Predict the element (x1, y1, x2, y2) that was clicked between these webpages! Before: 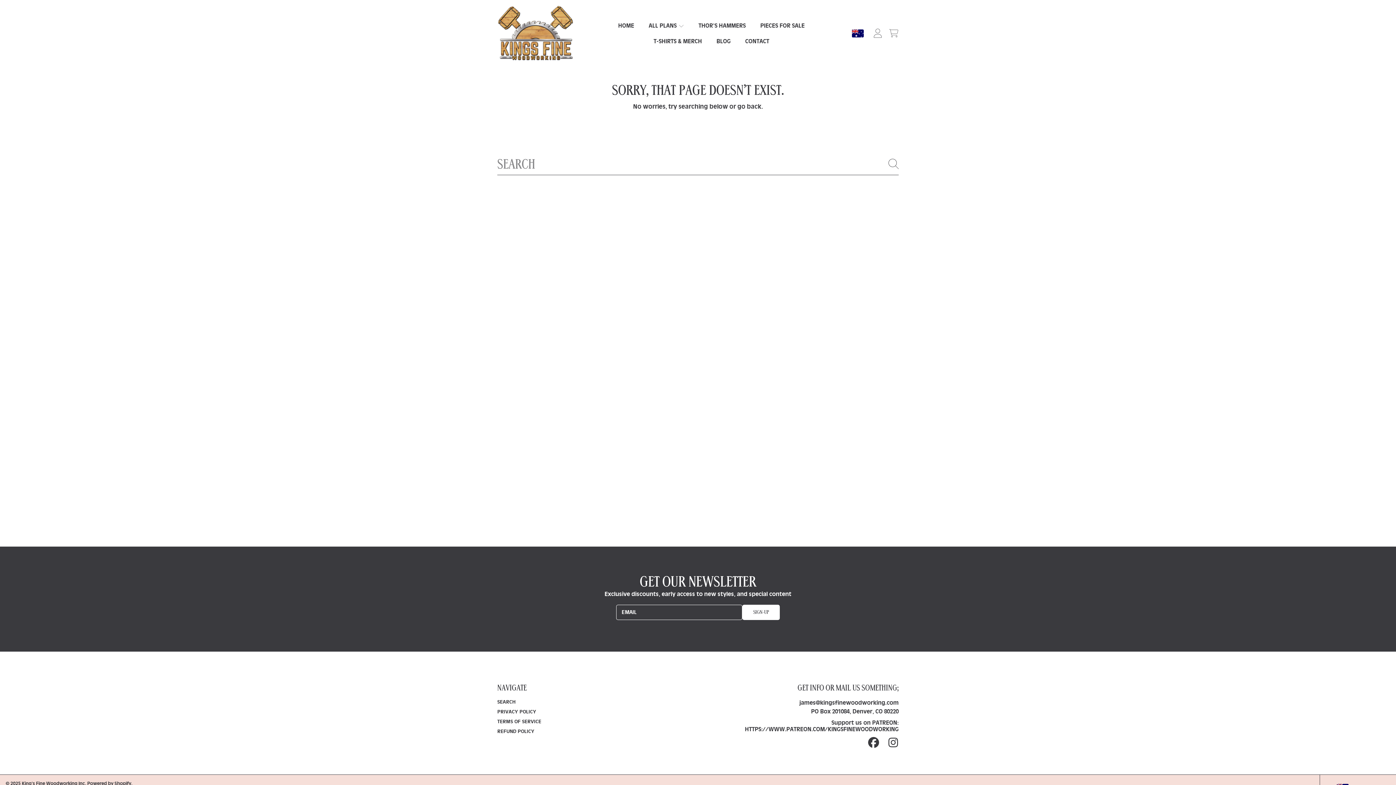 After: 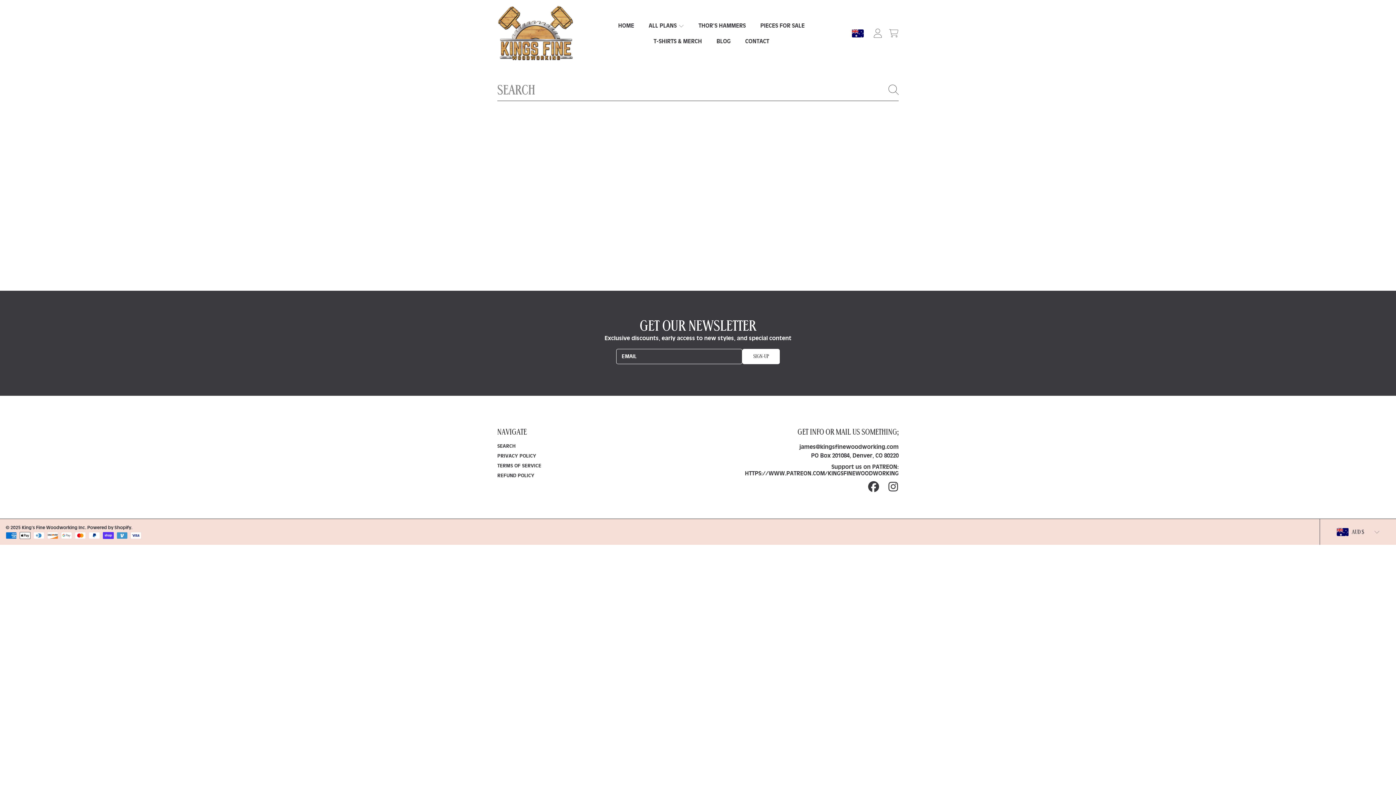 Action: bbox: (497, 699, 515, 705) label: SEARCH